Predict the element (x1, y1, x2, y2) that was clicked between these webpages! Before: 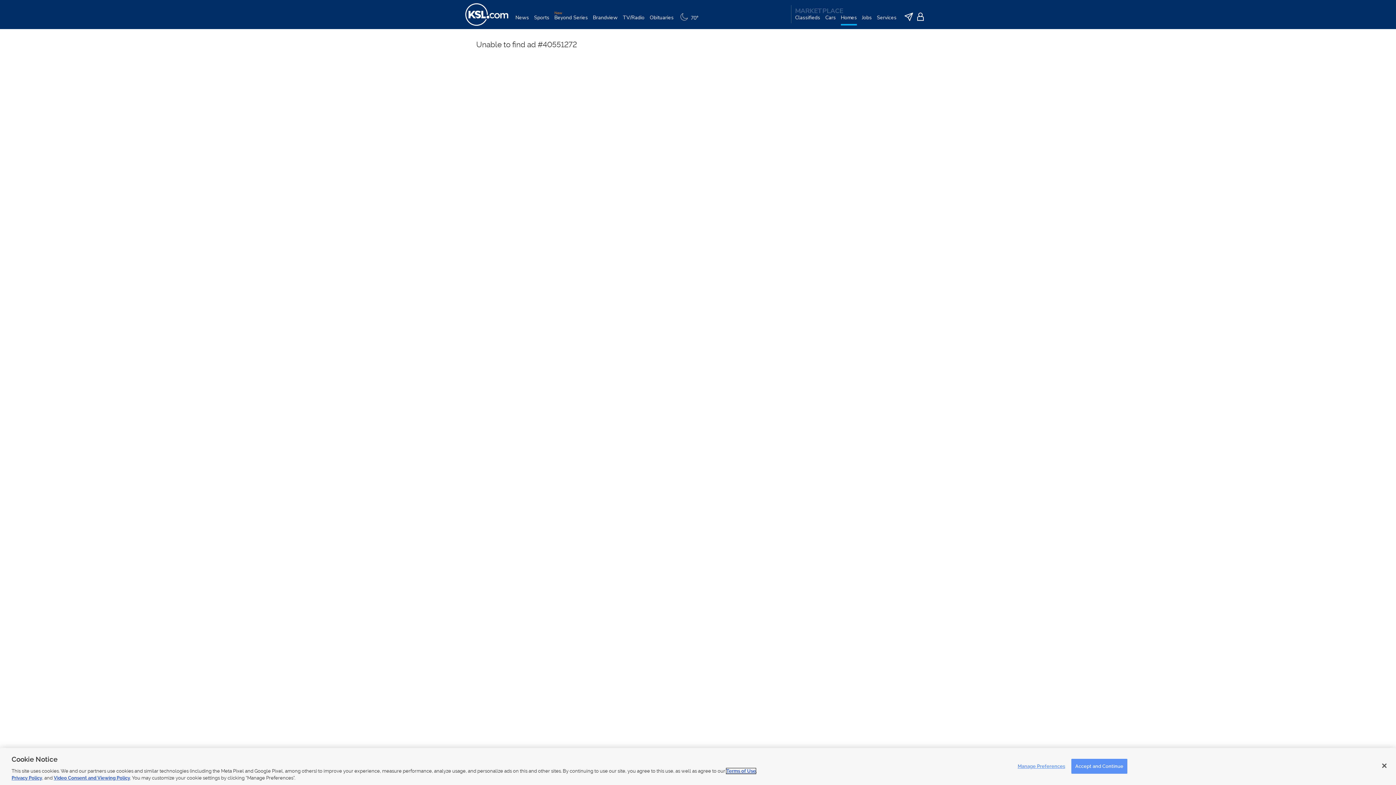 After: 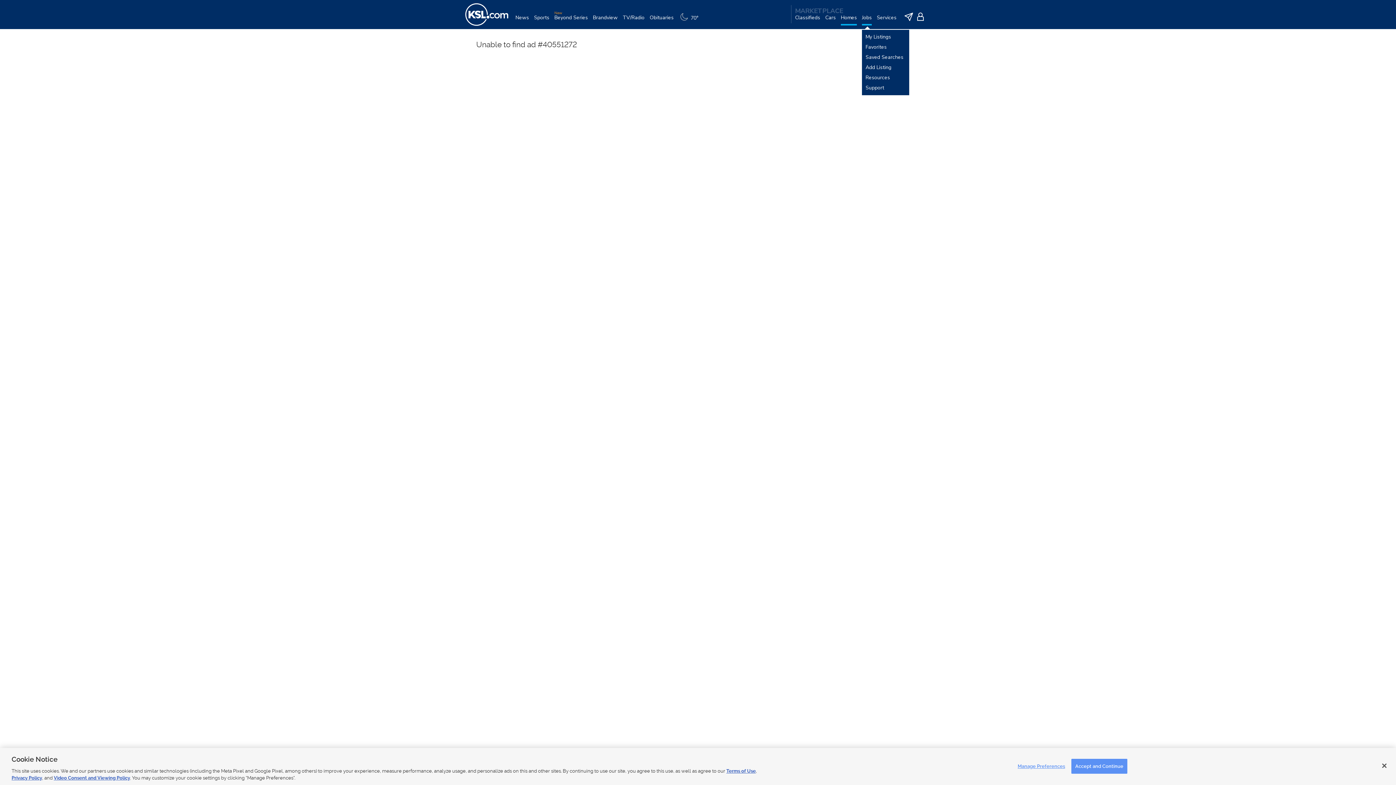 Action: bbox: (862, 14, 872, 29) label: Jobs